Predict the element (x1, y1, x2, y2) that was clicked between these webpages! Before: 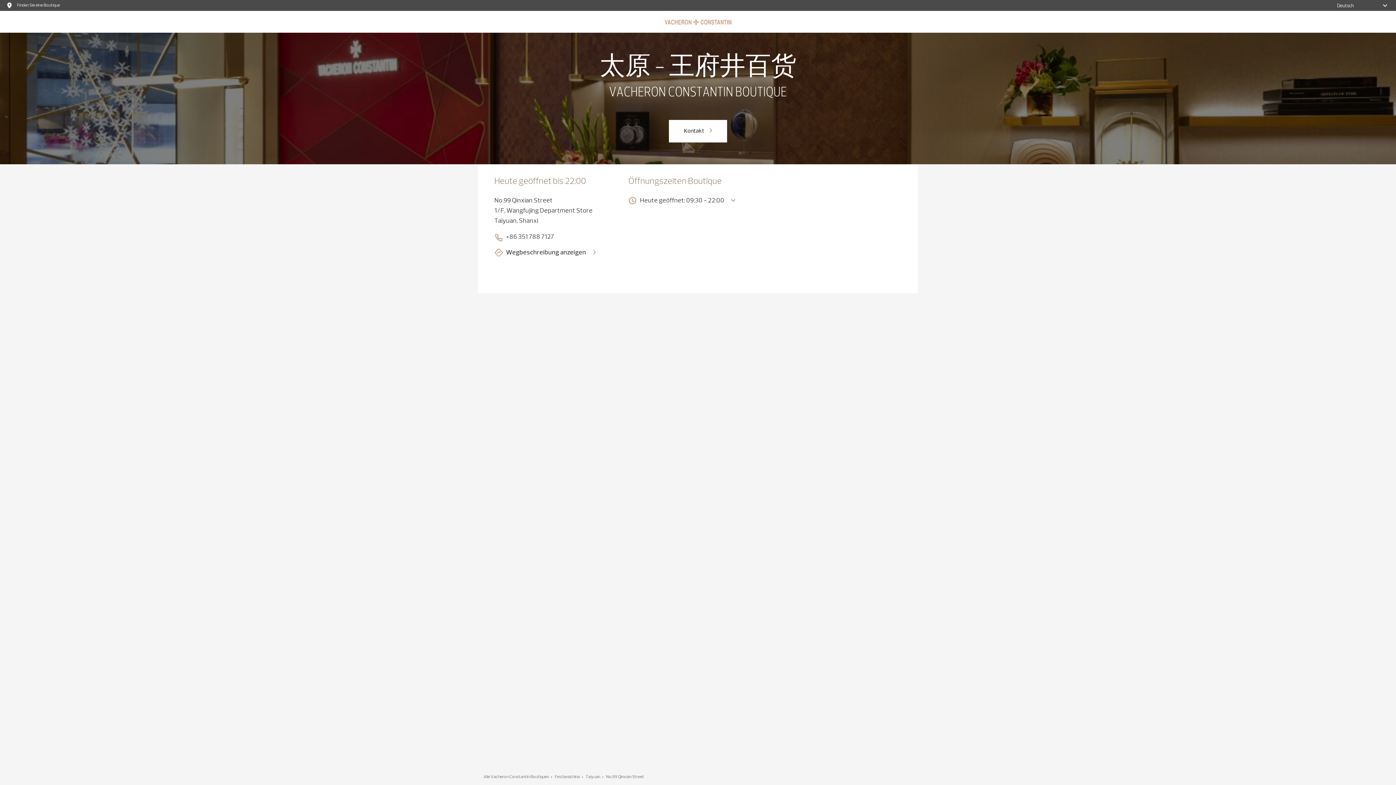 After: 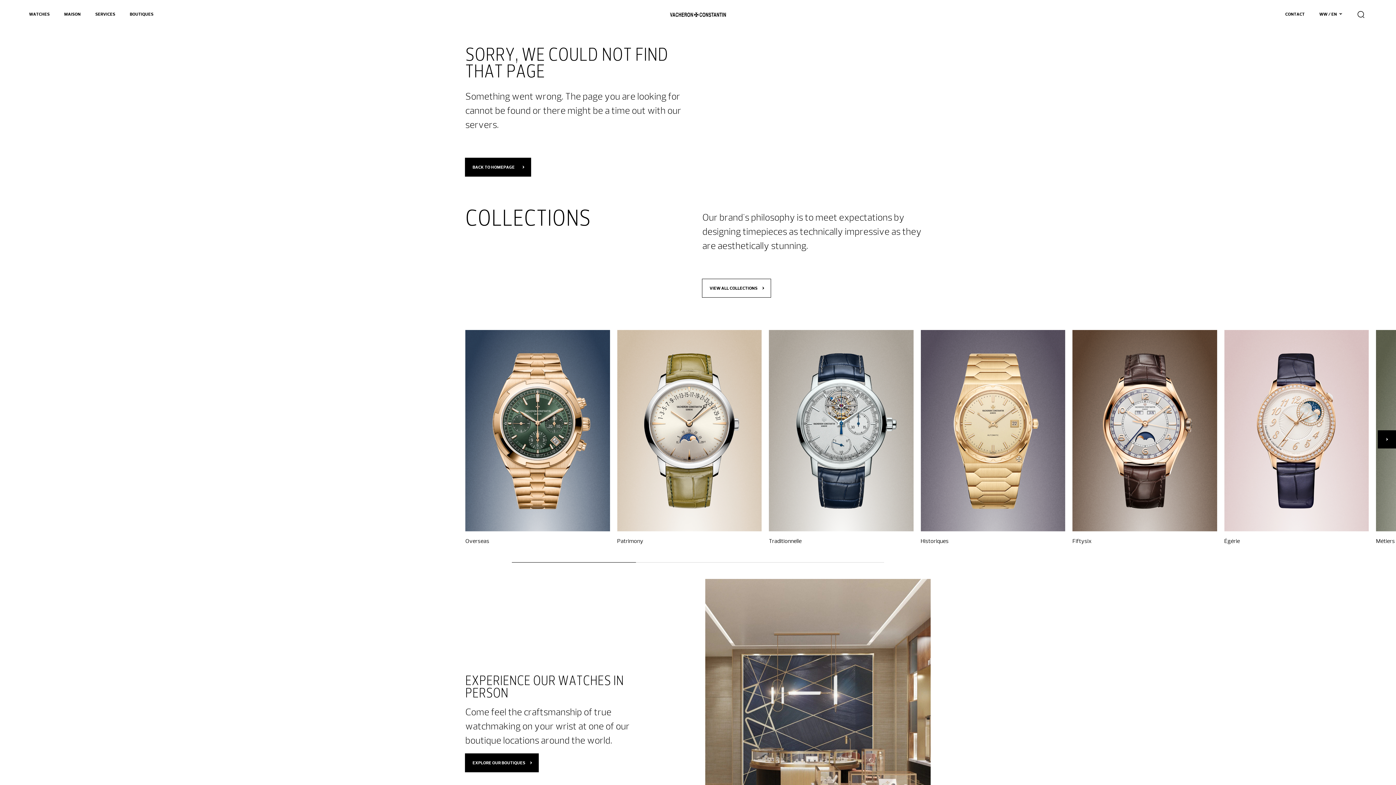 Action: label: Link zur Unternehmenswebsite bbox: (662, 20, 734, 27)